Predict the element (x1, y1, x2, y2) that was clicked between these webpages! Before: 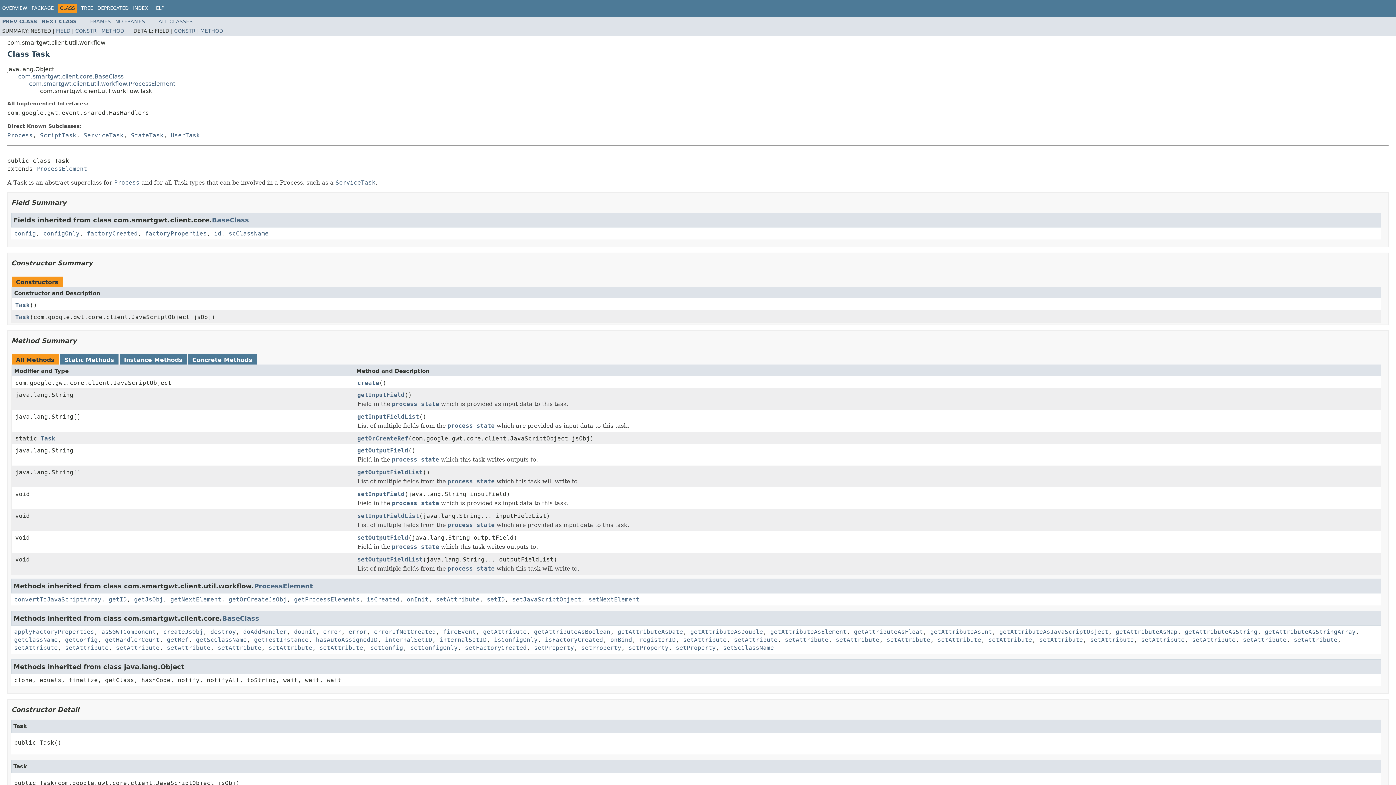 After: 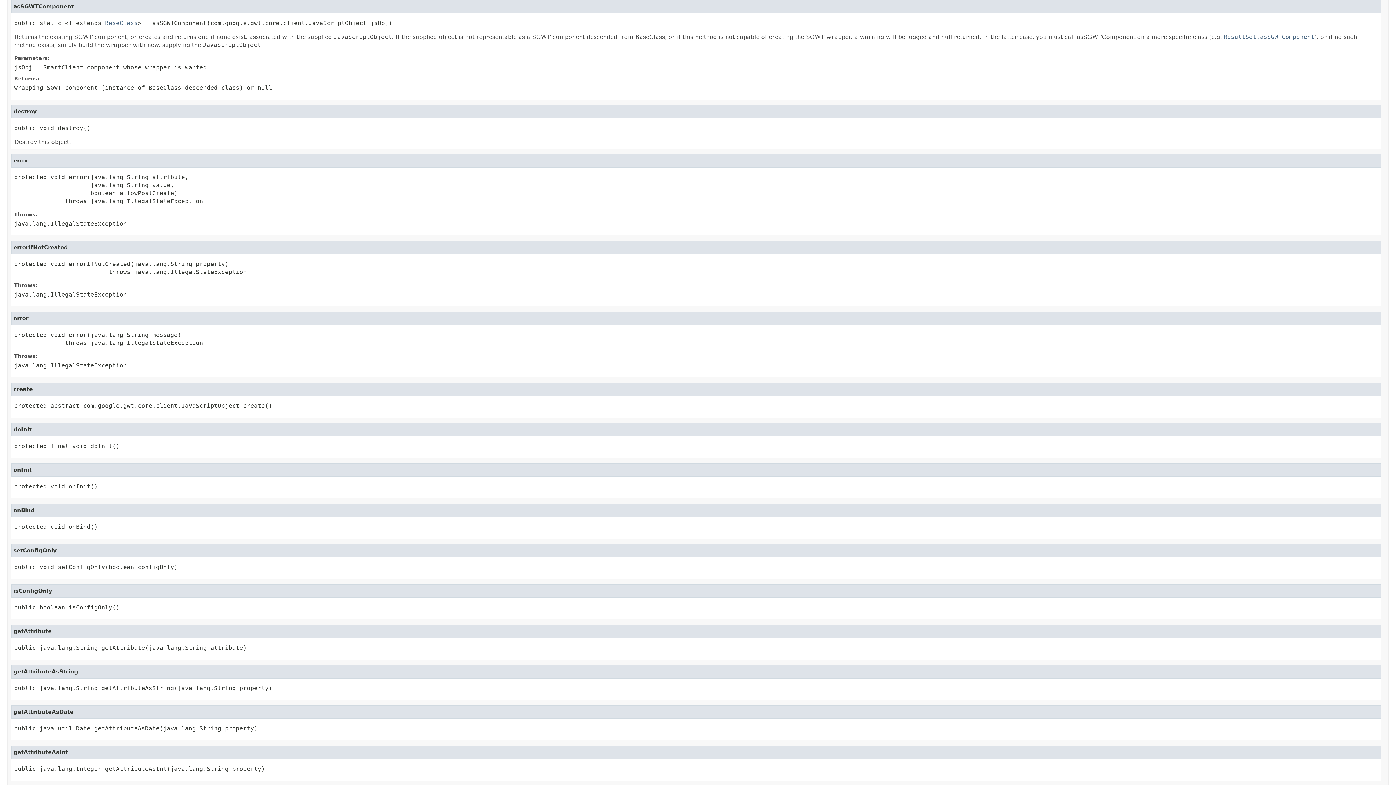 Action: label: asSGWTComponent bbox: (101, 628, 156, 635)